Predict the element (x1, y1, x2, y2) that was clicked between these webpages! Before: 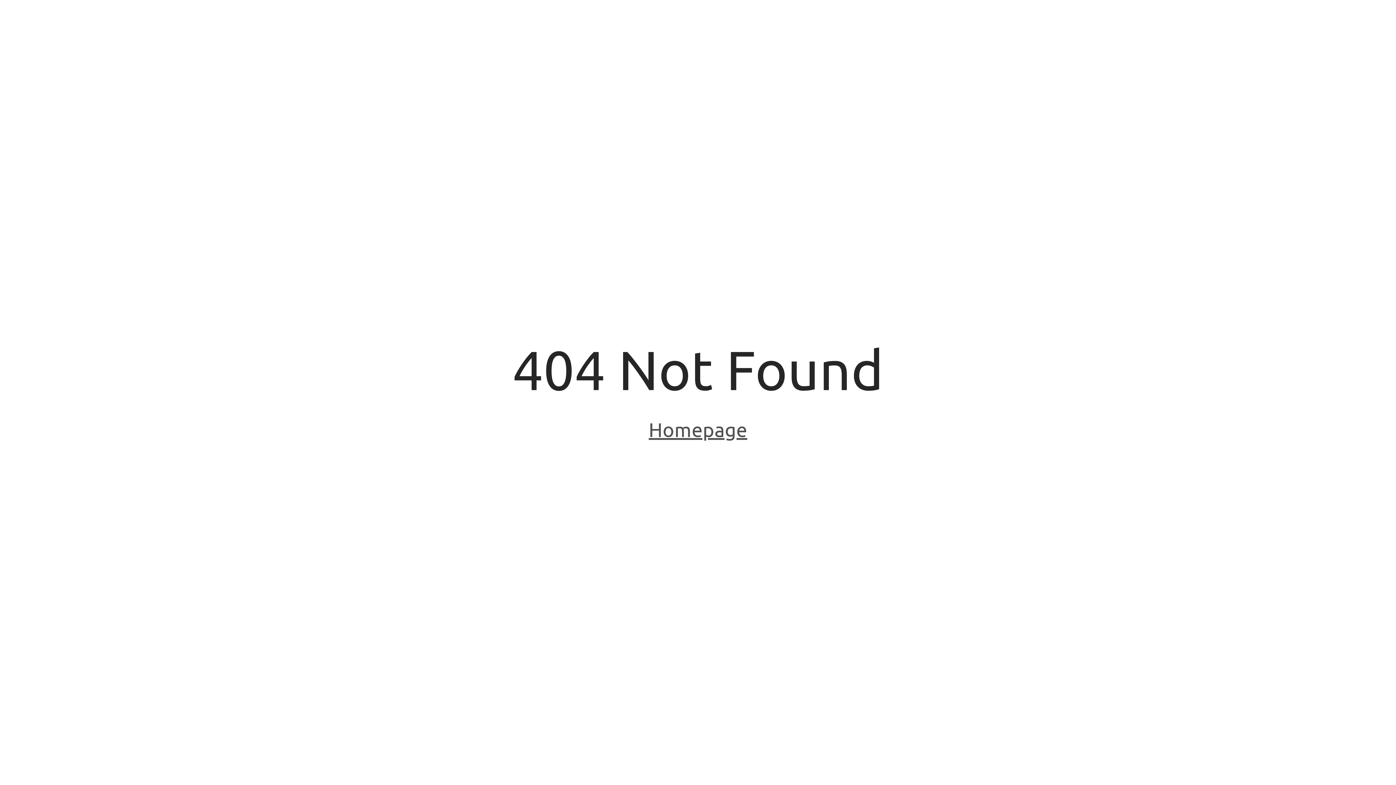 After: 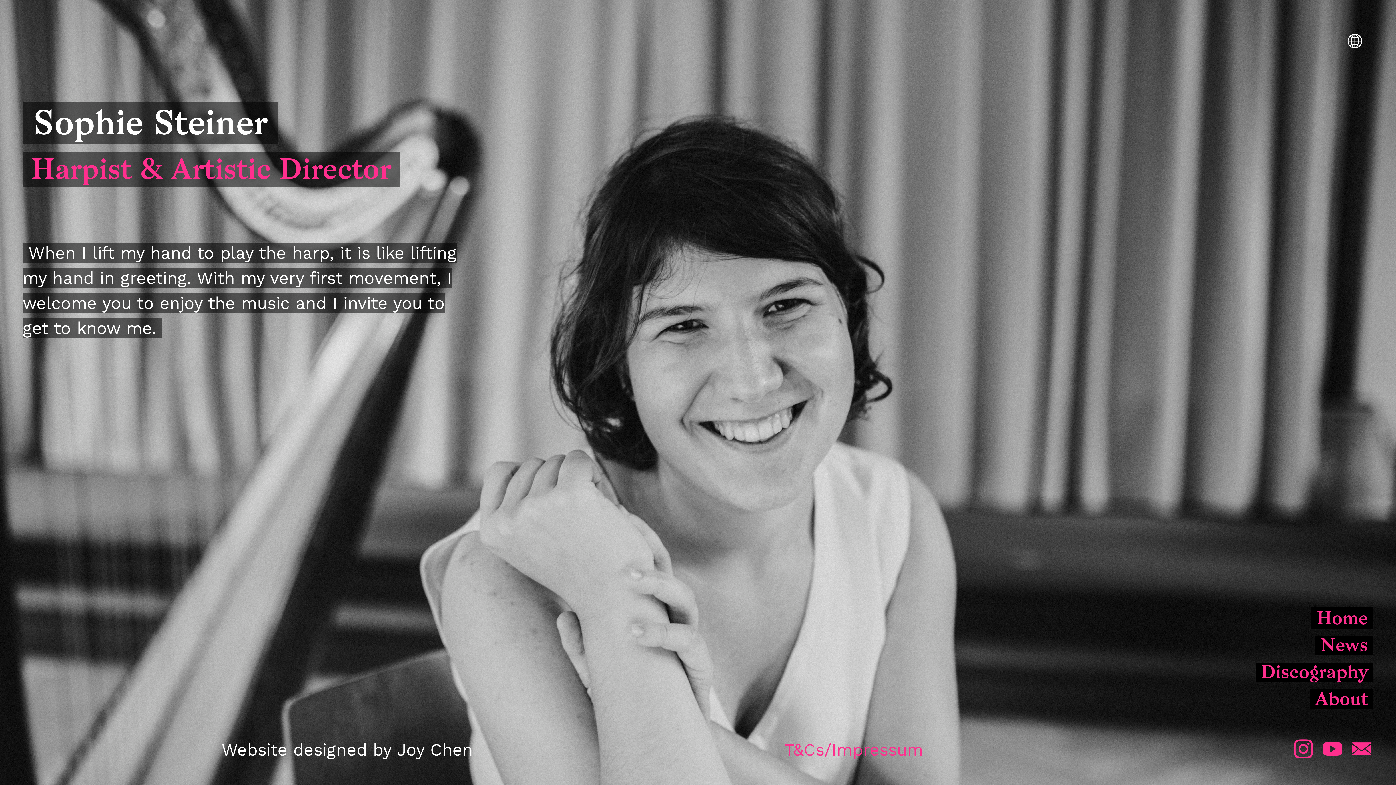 Action: label: Homepage bbox: (648, 418, 747, 443)